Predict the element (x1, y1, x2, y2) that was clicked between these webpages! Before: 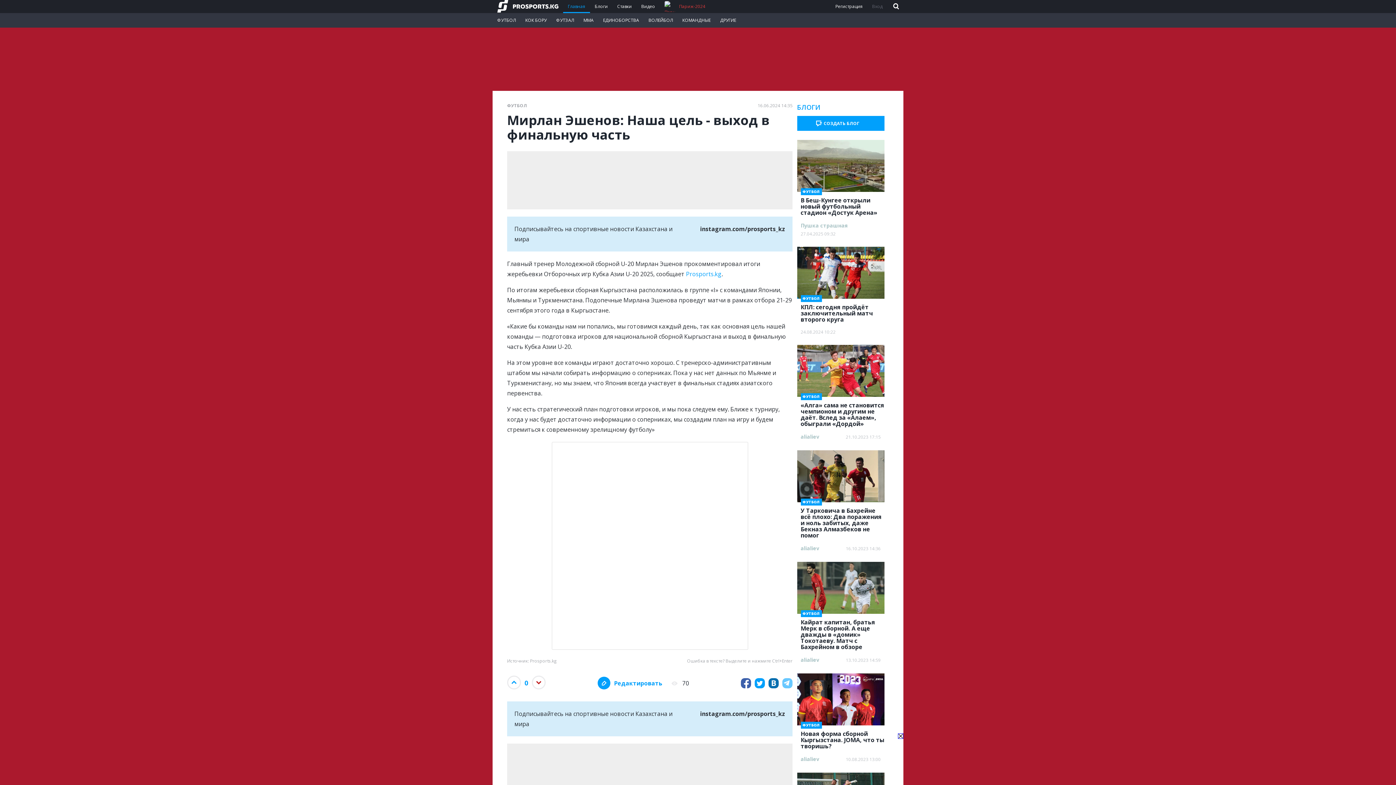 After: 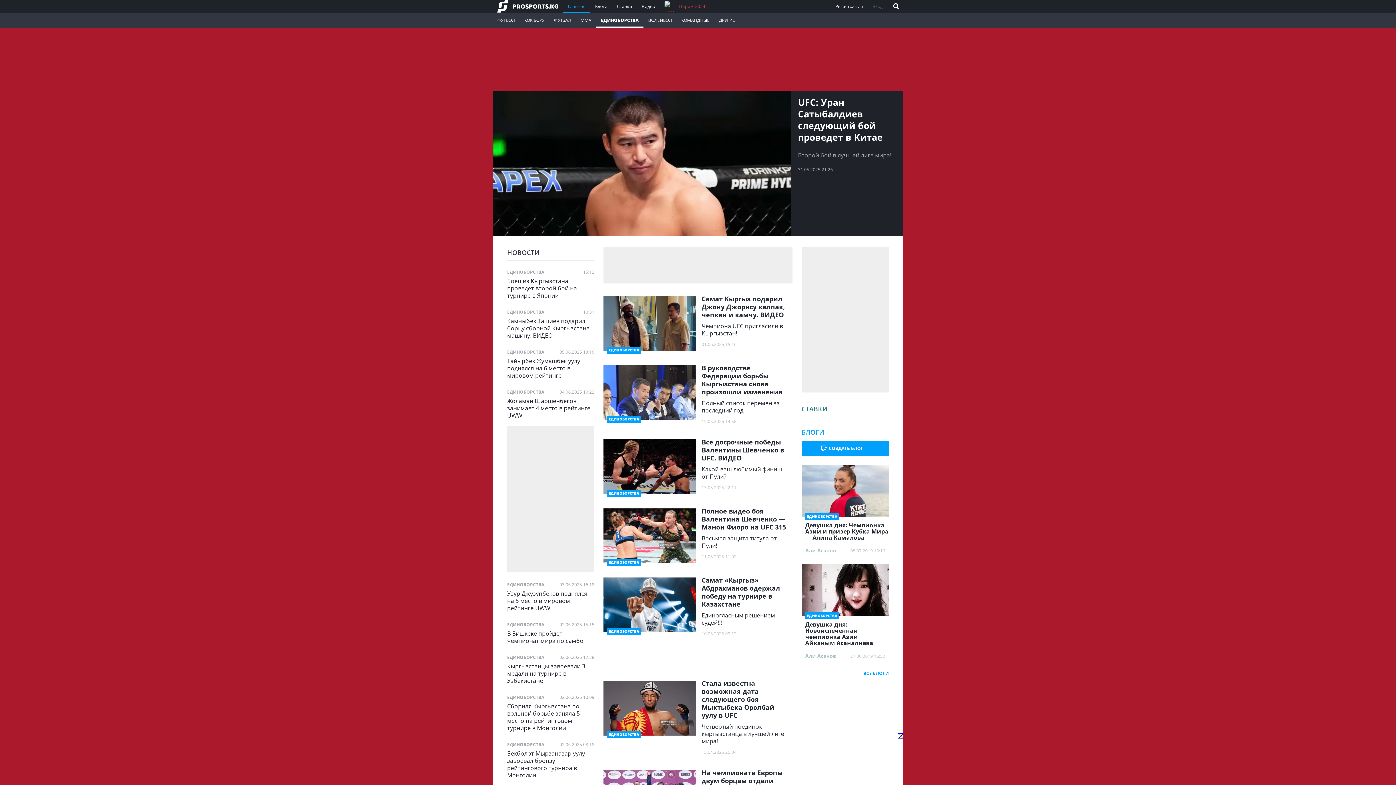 Action: label: ЕДИНОБОРСТВА bbox: (598, 13, 644, 27)